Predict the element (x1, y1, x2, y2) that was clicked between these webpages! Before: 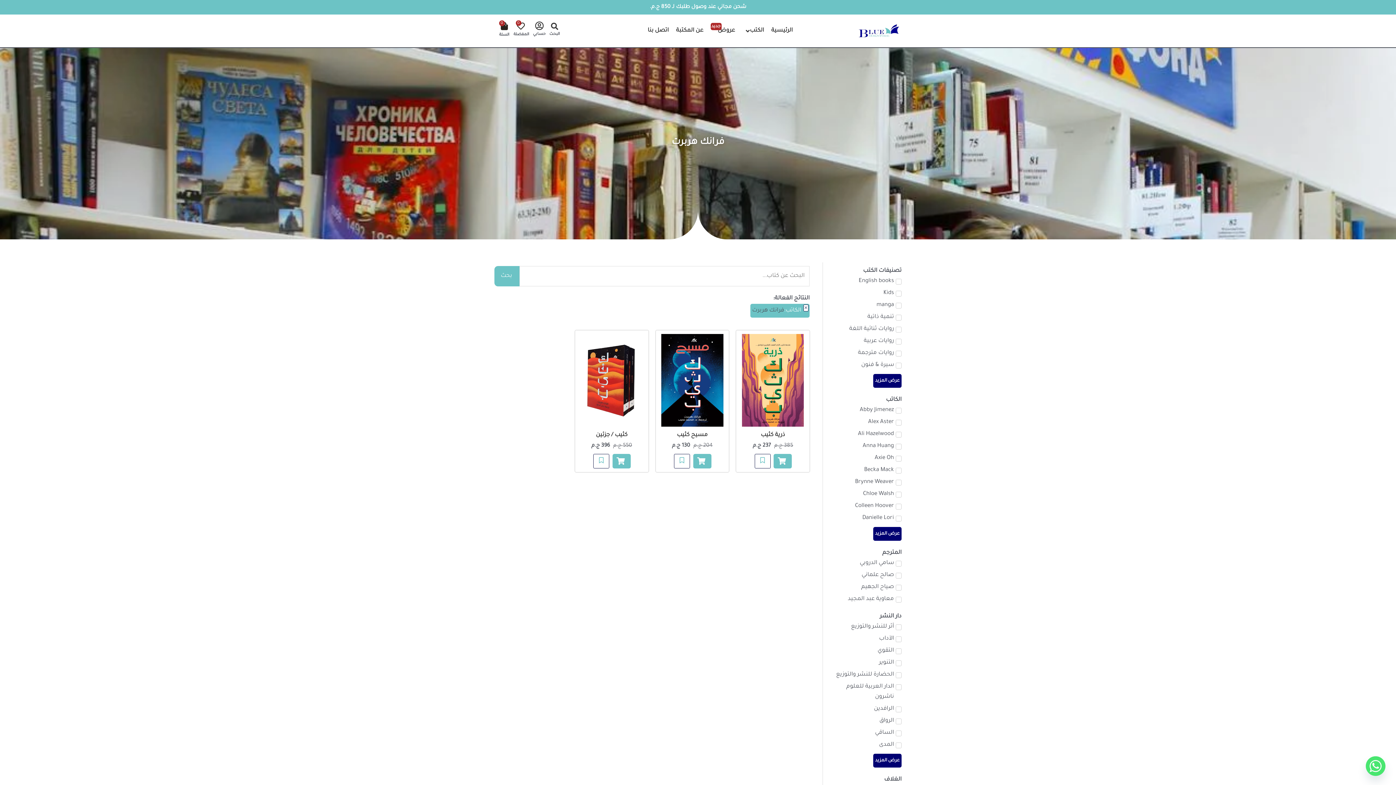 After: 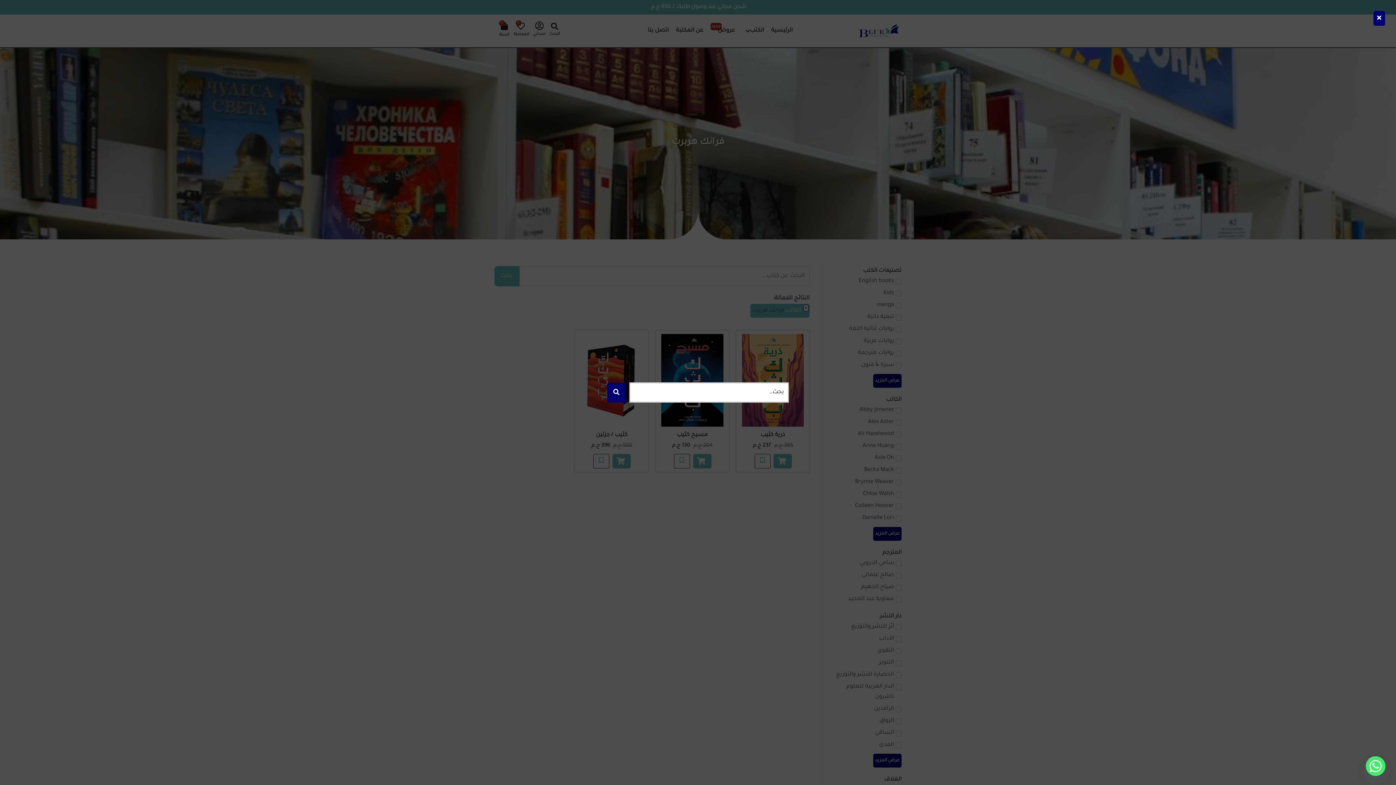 Action: bbox: (551, 22, 558, 31)